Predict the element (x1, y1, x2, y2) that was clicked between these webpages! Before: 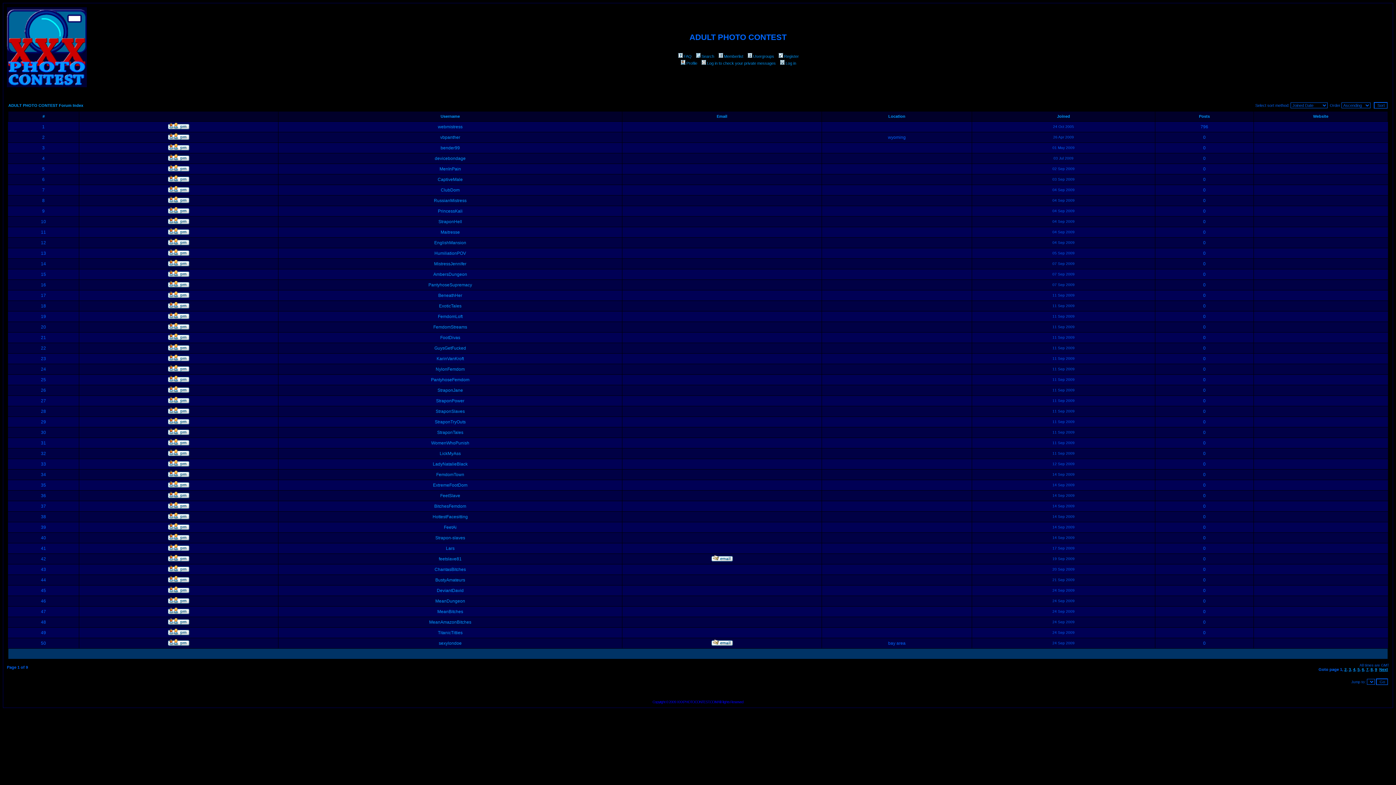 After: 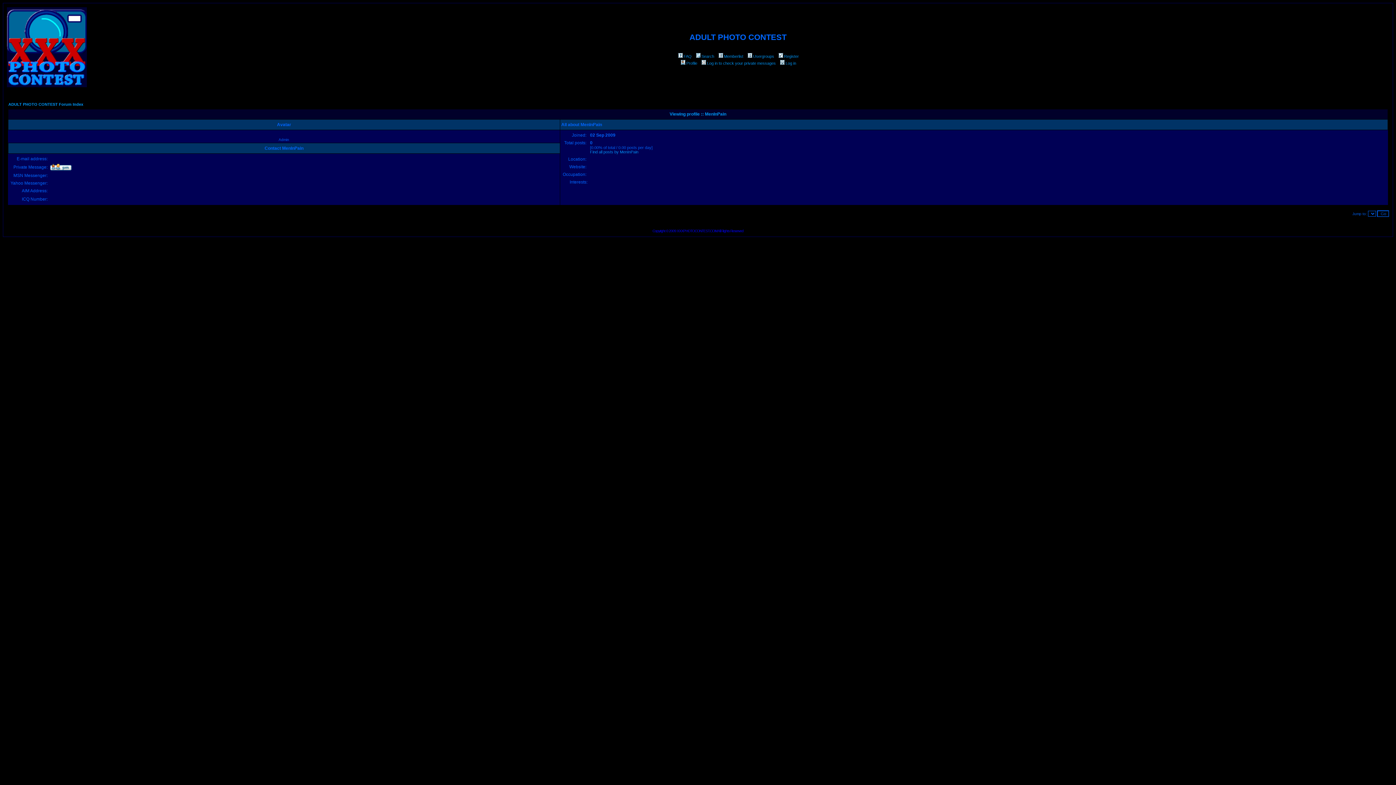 Action: label: MenInPain bbox: (439, 166, 461, 171)